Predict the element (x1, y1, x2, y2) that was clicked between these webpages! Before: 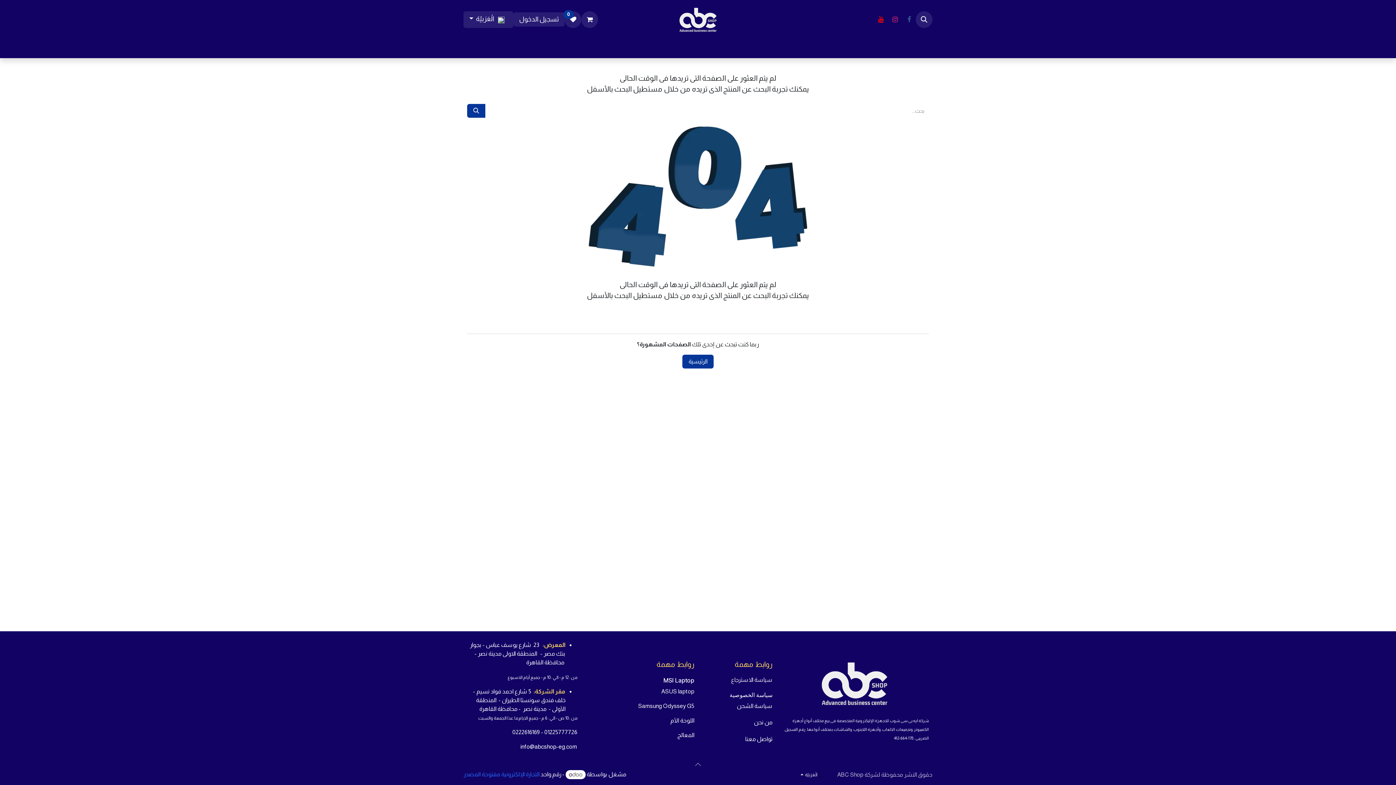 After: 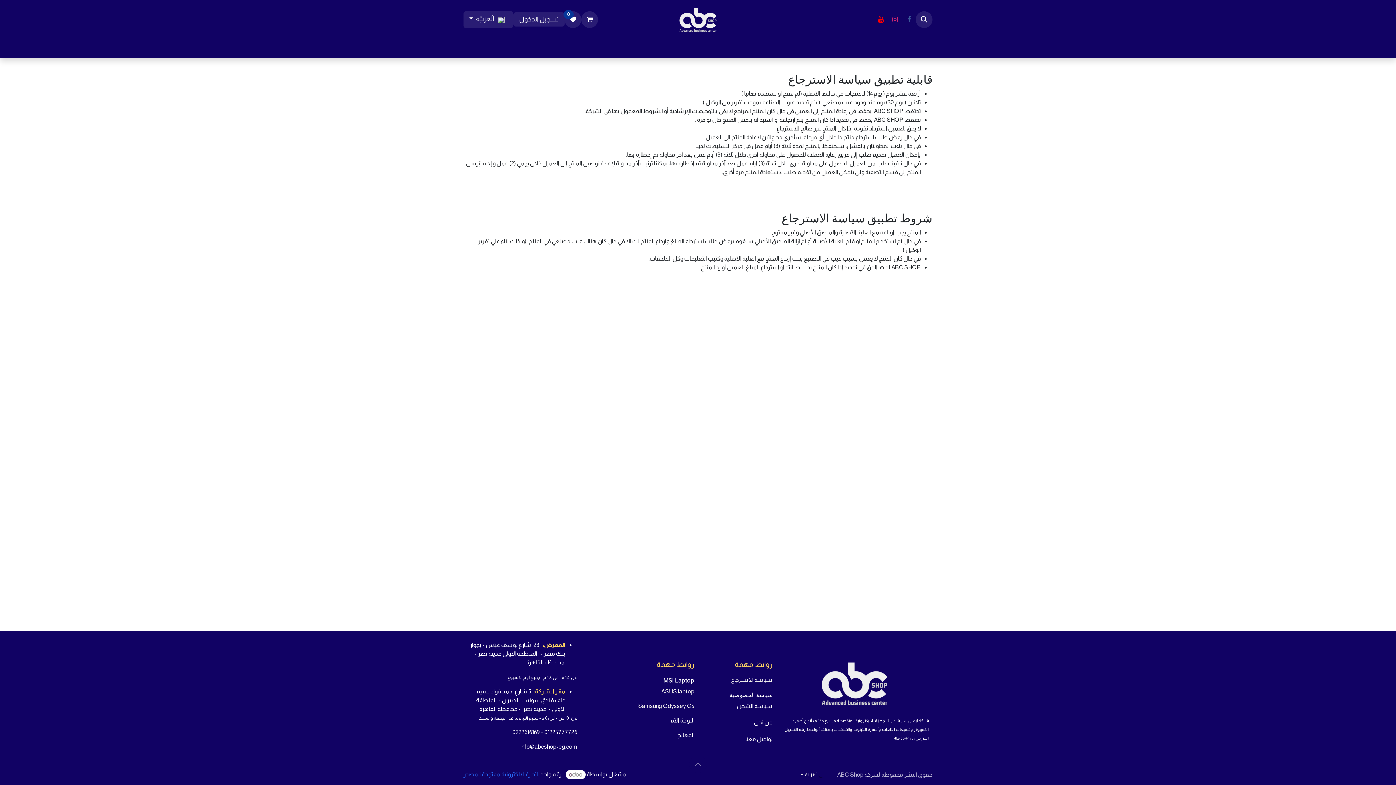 Action: label: سياسة الاسترجاع bbox: (731, 677, 772, 683)